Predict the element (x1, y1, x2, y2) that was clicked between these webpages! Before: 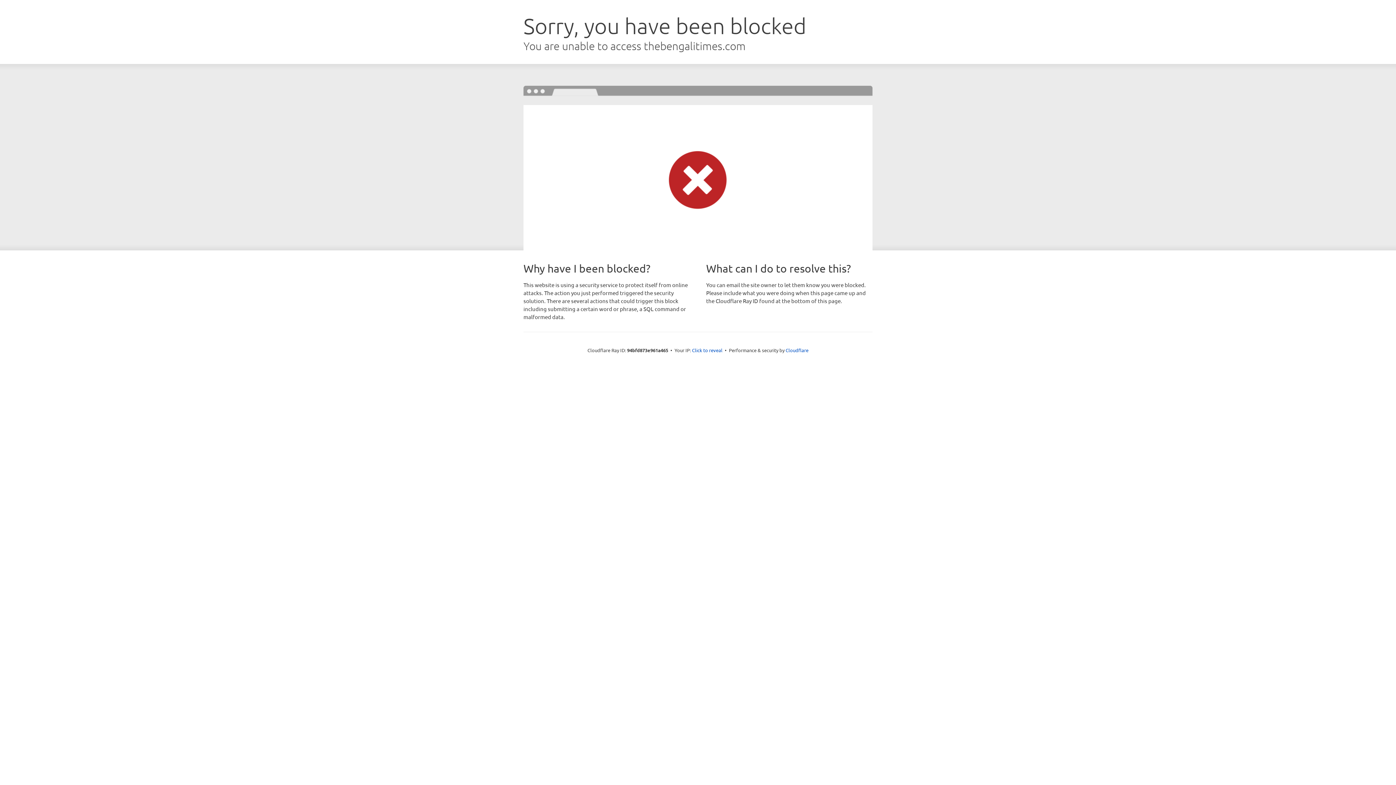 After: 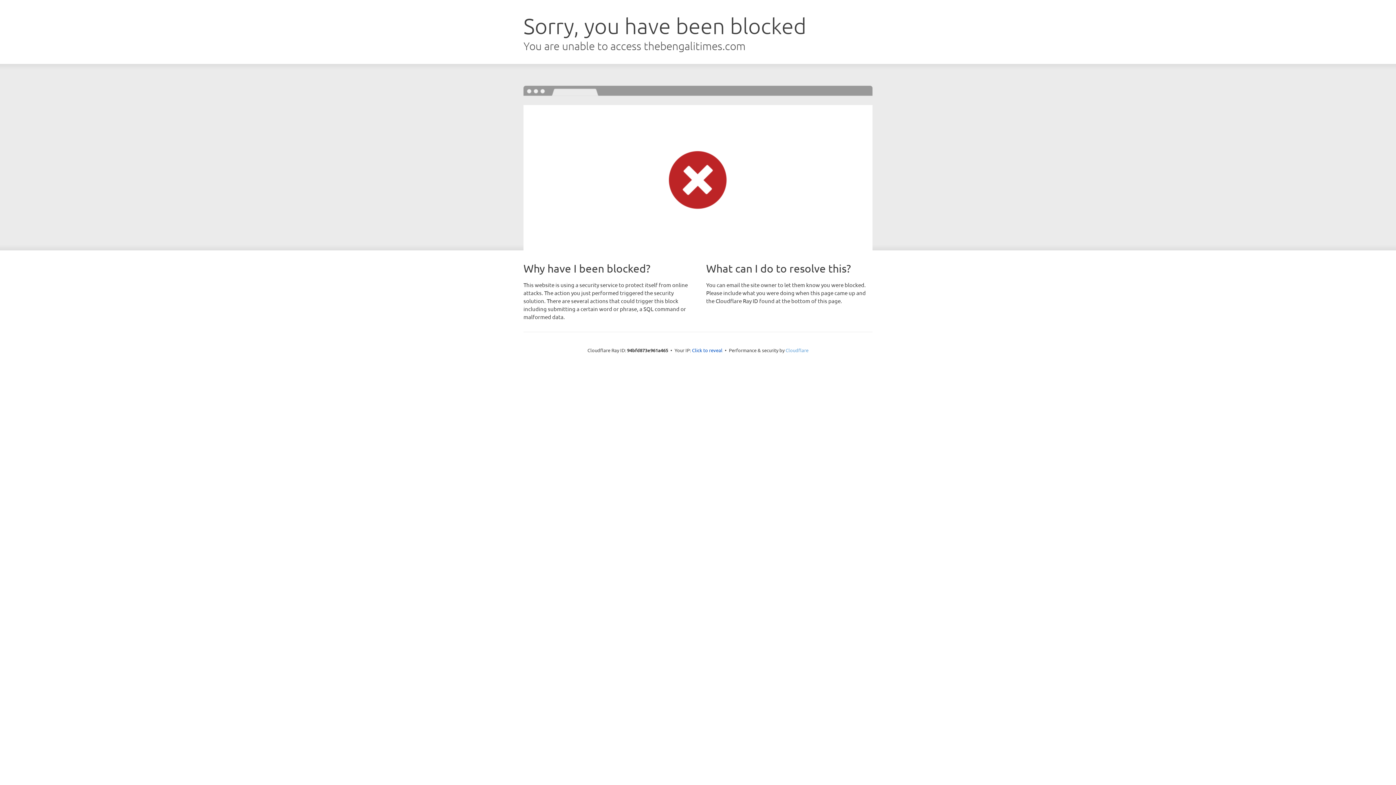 Action: bbox: (785, 347, 808, 353) label: Cloudflare